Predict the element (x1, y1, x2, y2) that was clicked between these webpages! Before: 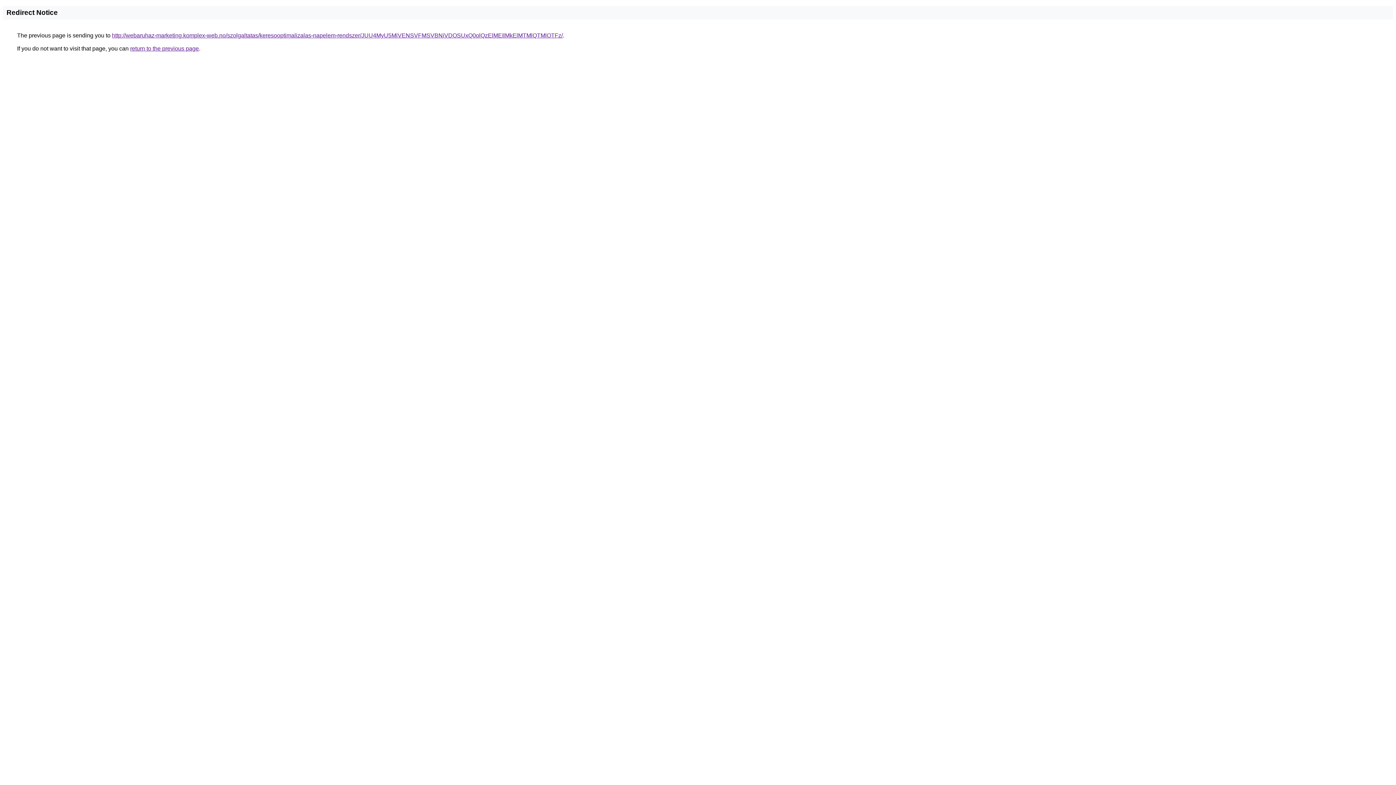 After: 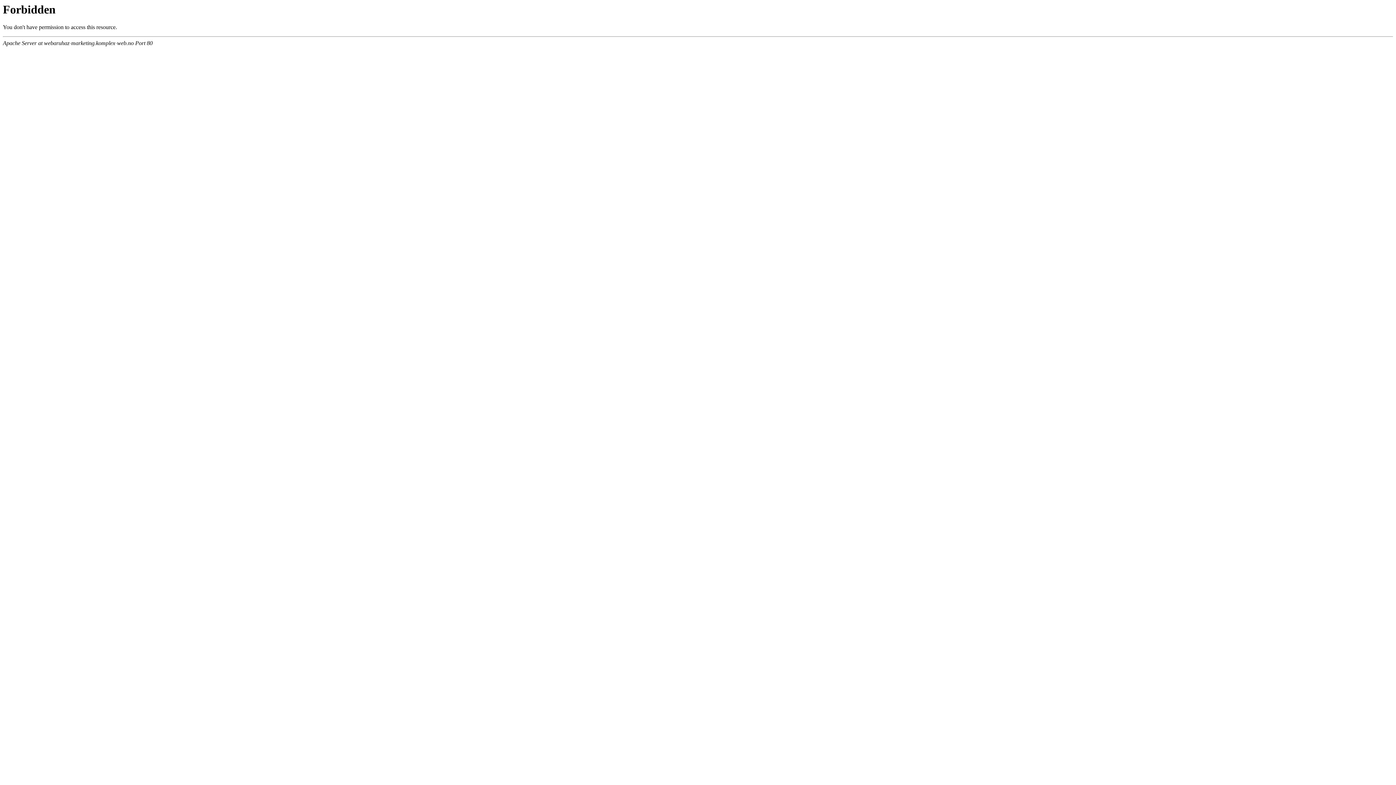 Action: label: http://webaruhaz-marketing.komplex-web.no/szolgaltatas/keresooptimalizalas-napelem-rendszer/JUU4MyU5MiVENSVFMSVBNiVDOSUxQ0olQzElMEIlMkElMTMlQTMlOTFz/ bbox: (112, 32, 562, 38)